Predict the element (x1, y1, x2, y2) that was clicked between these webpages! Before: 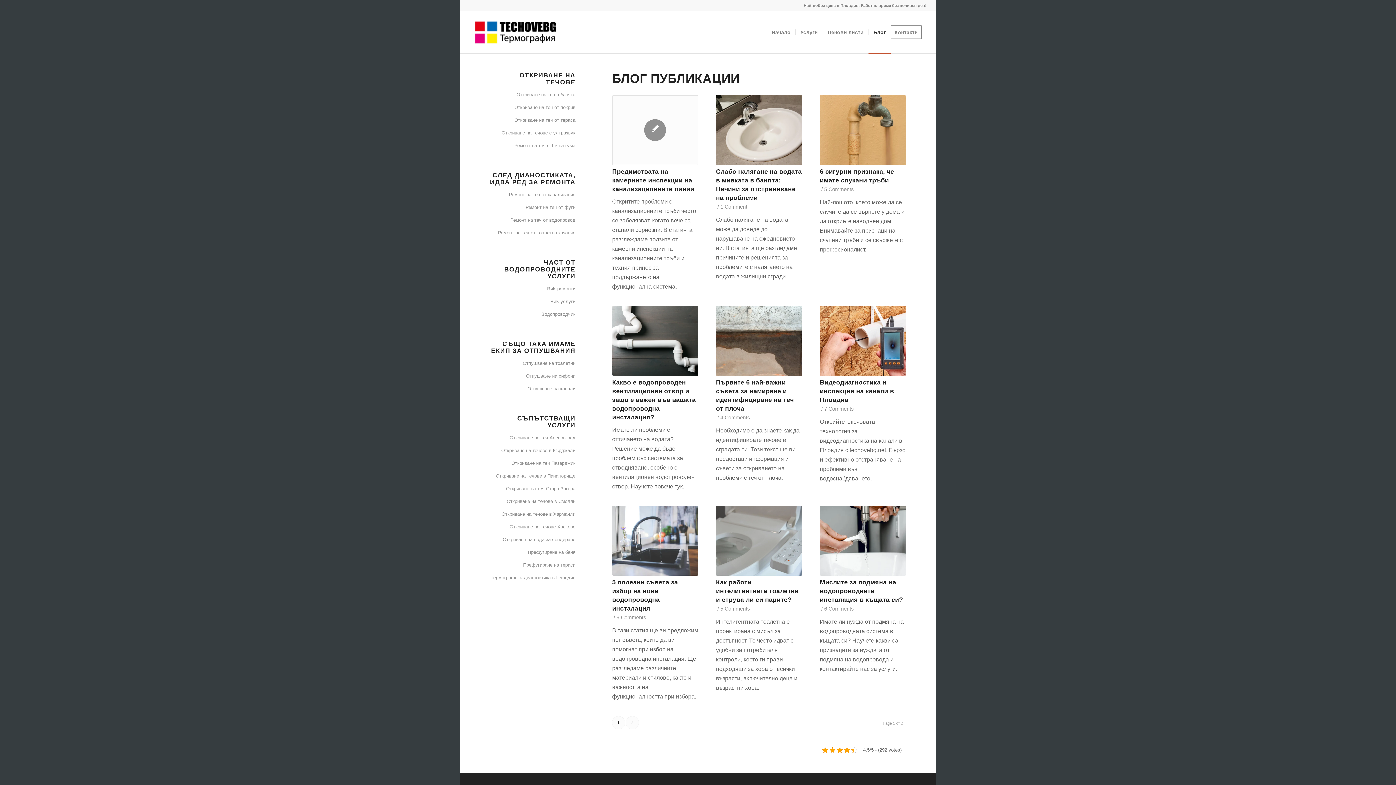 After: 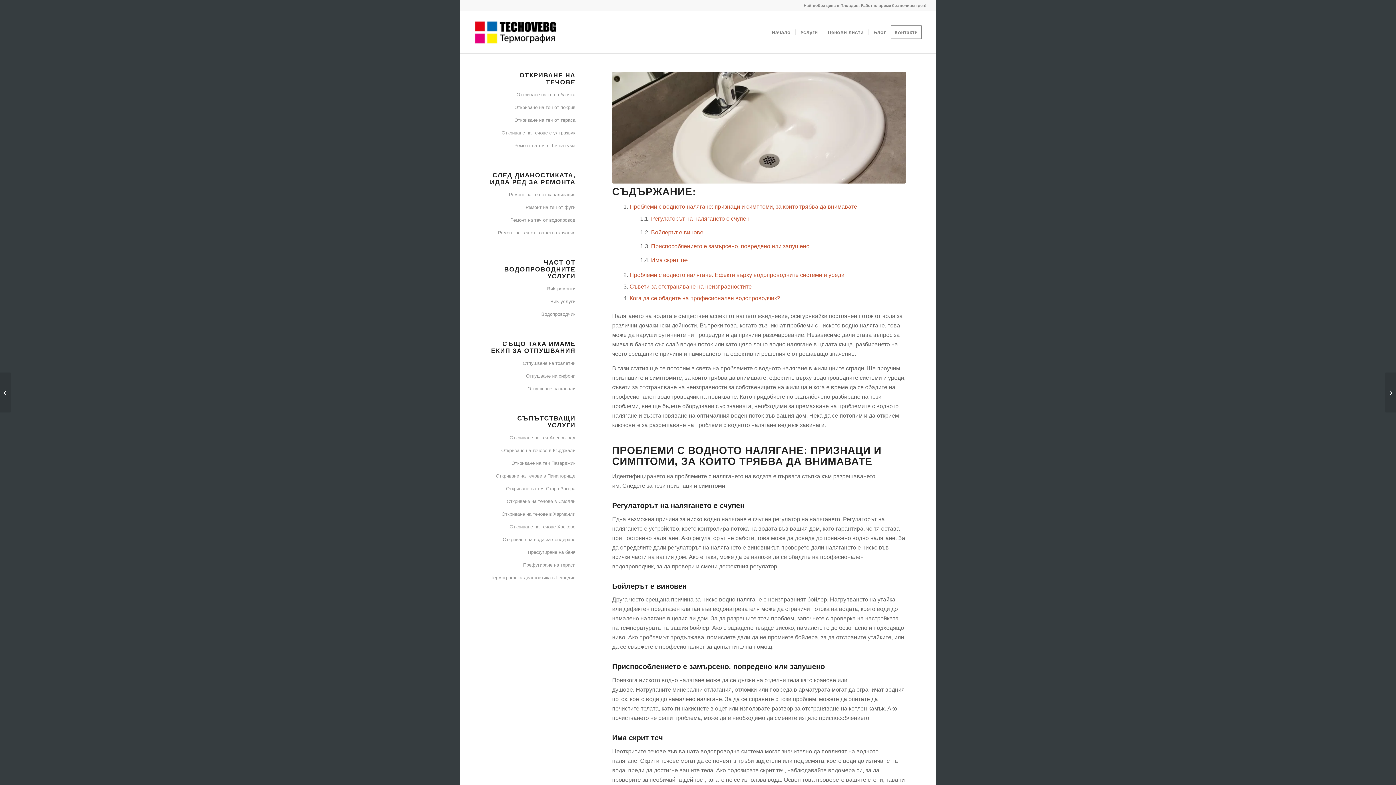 Action: bbox: (716, 95, 802, 165)